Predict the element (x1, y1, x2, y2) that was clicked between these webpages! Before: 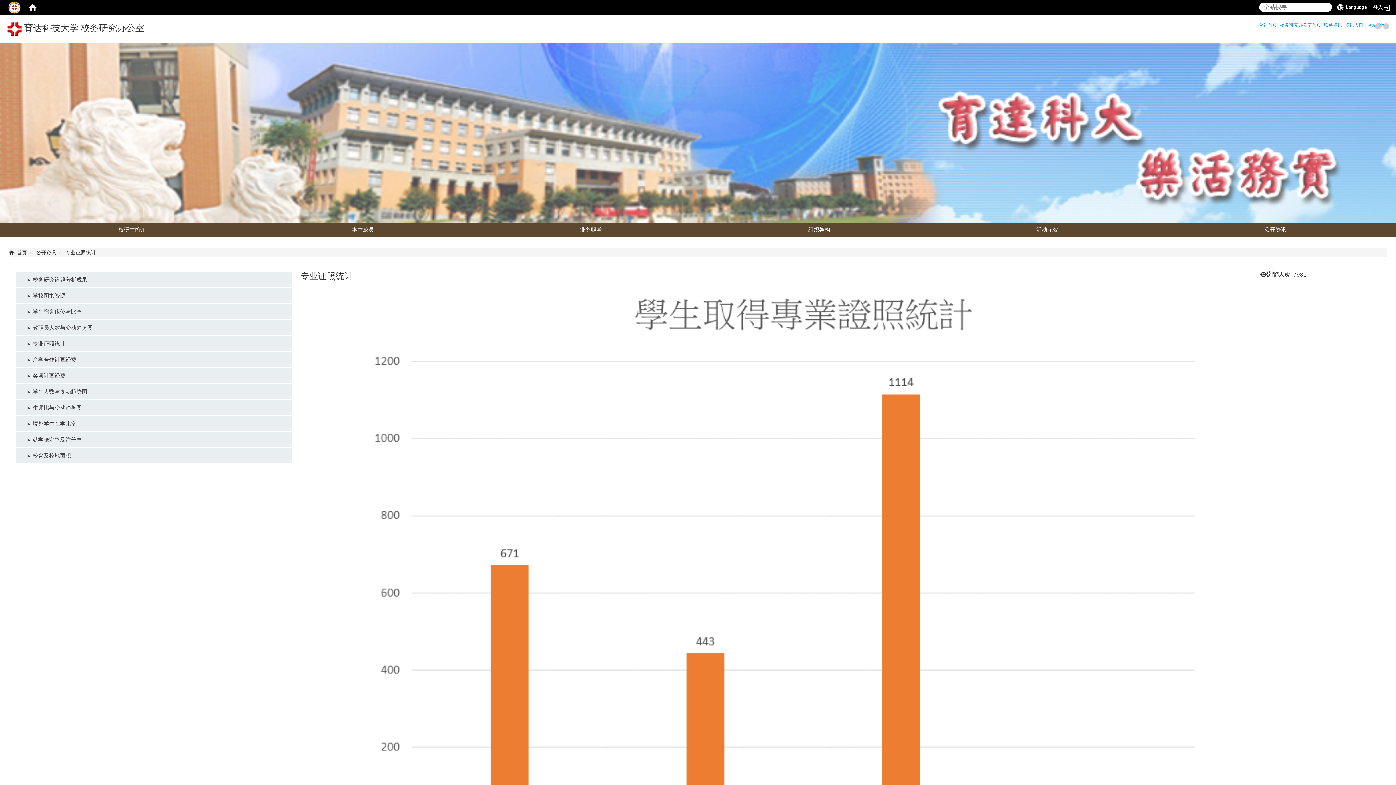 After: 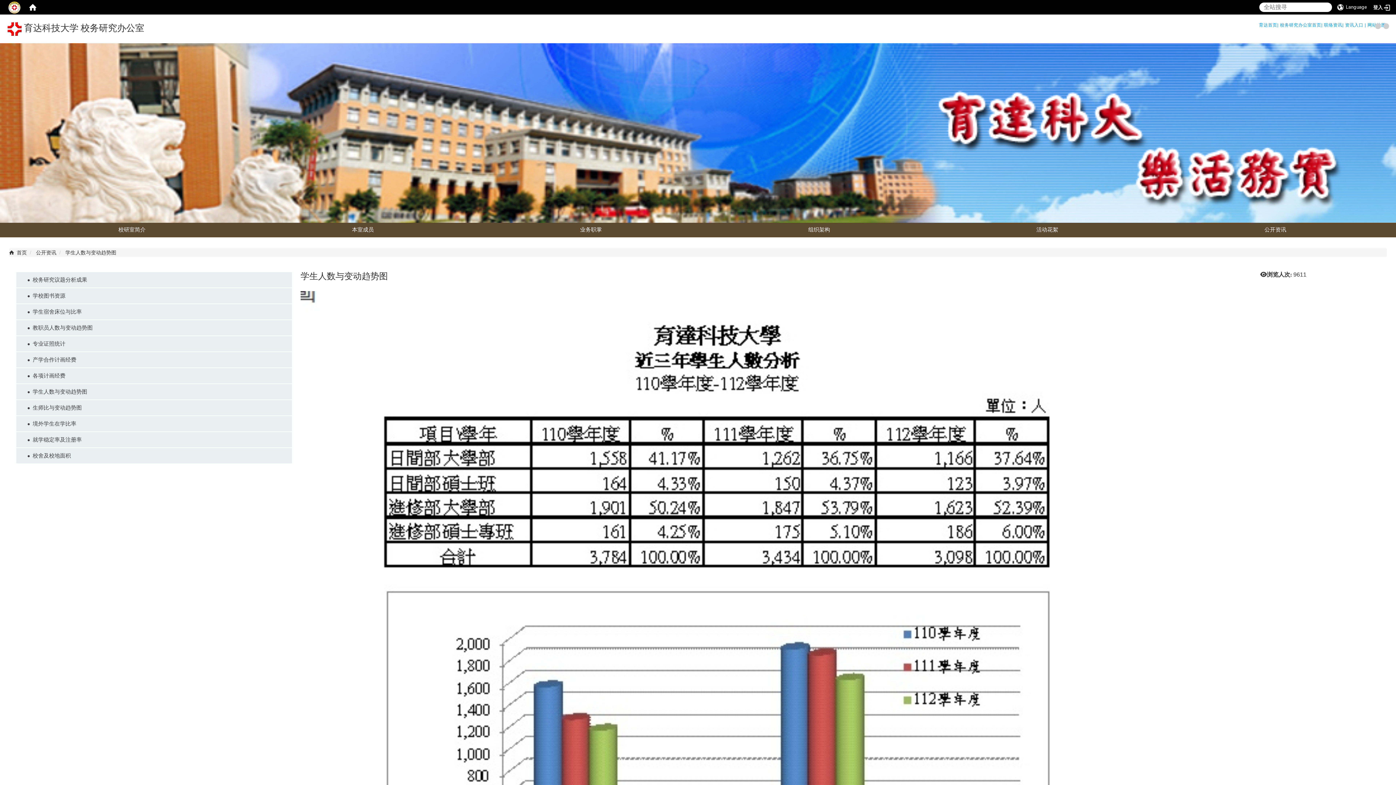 Action: label: 学生人数与变动趋势图 bbox: (16, 384, 292, 400)